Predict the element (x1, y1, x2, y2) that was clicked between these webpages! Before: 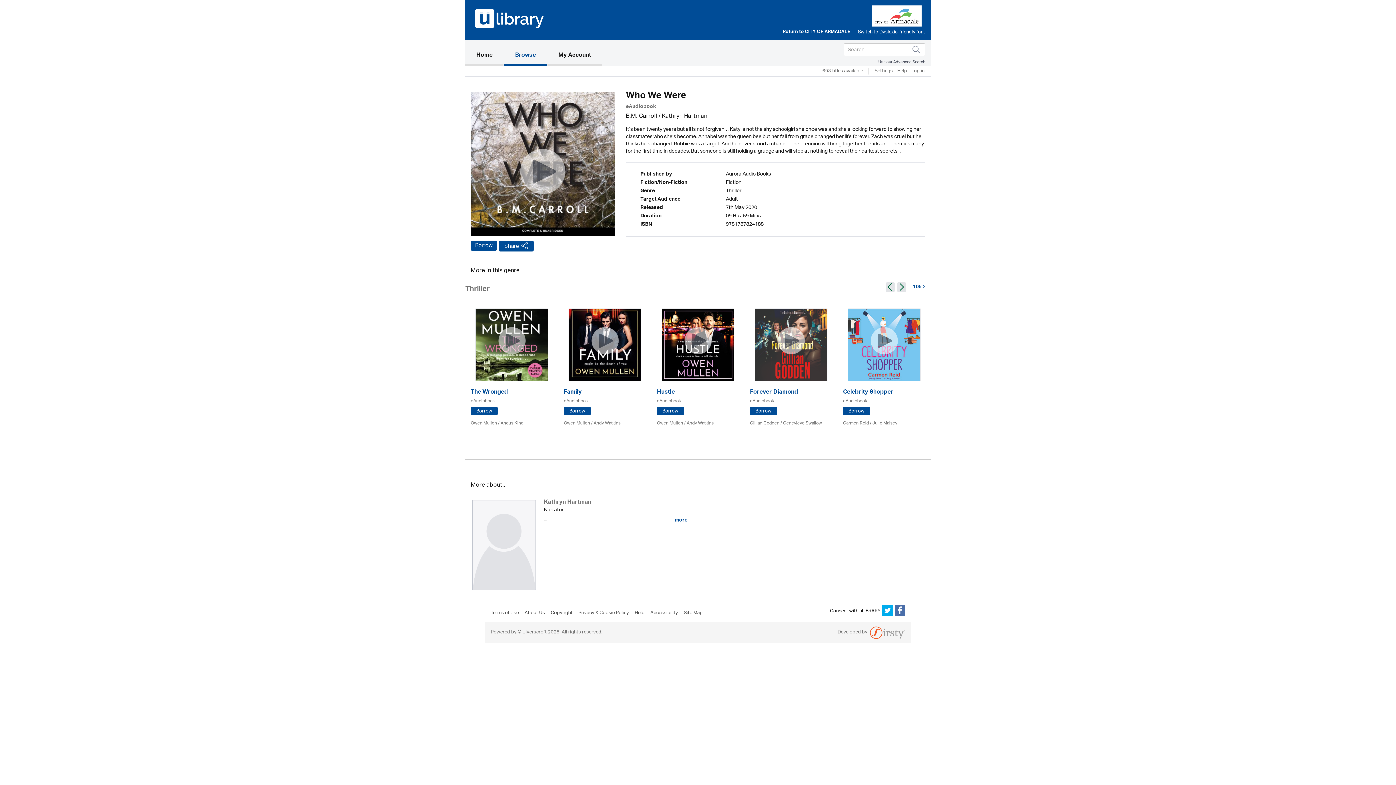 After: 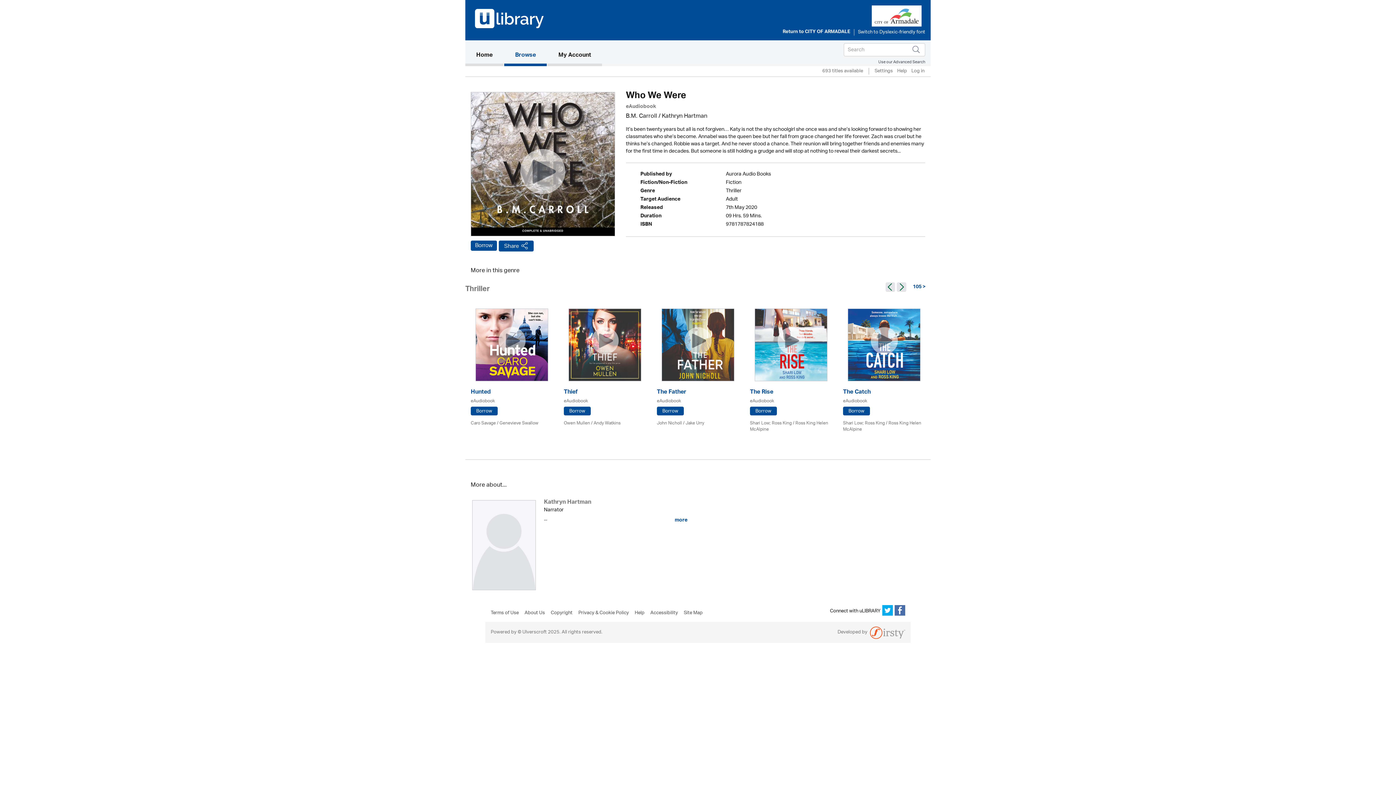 Action: label: › bbox: (897, 282, 906, 291)